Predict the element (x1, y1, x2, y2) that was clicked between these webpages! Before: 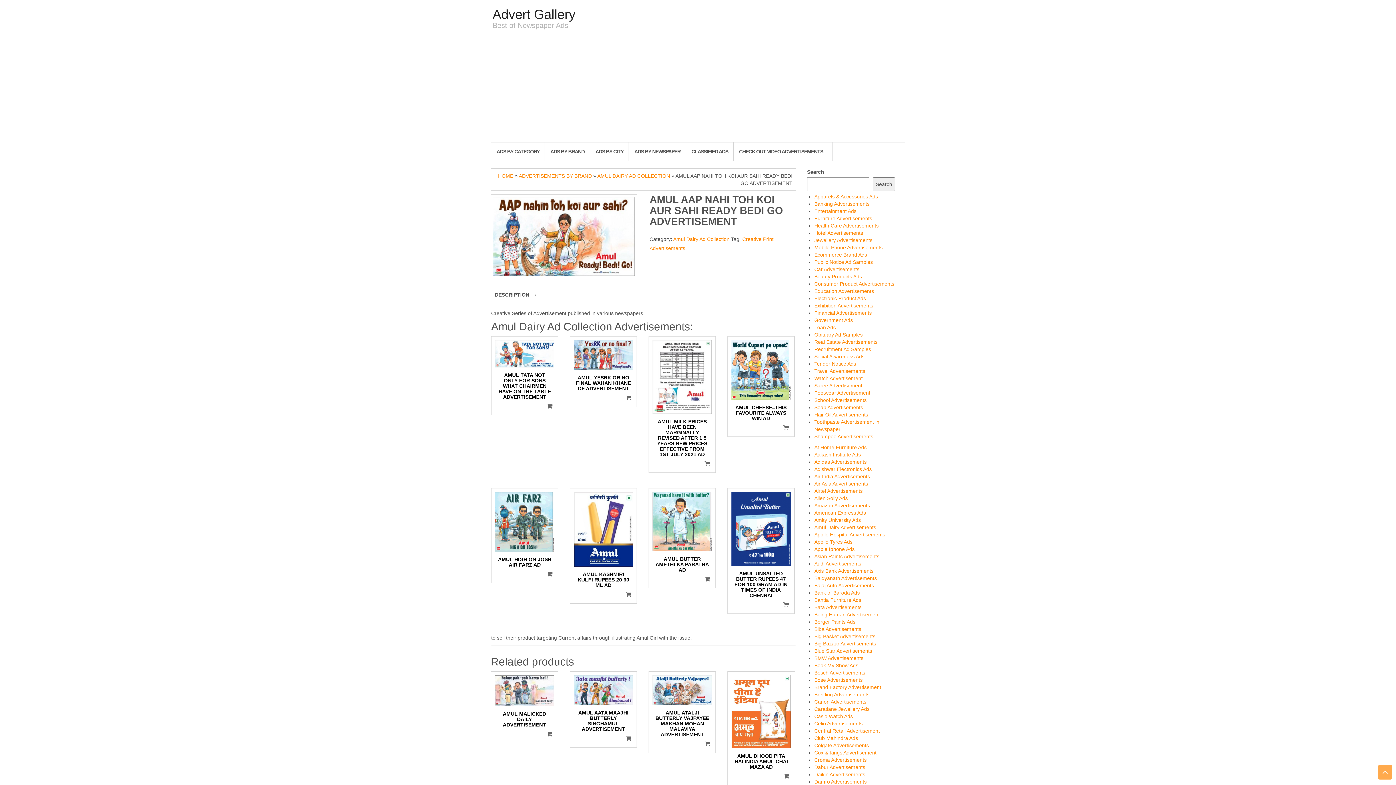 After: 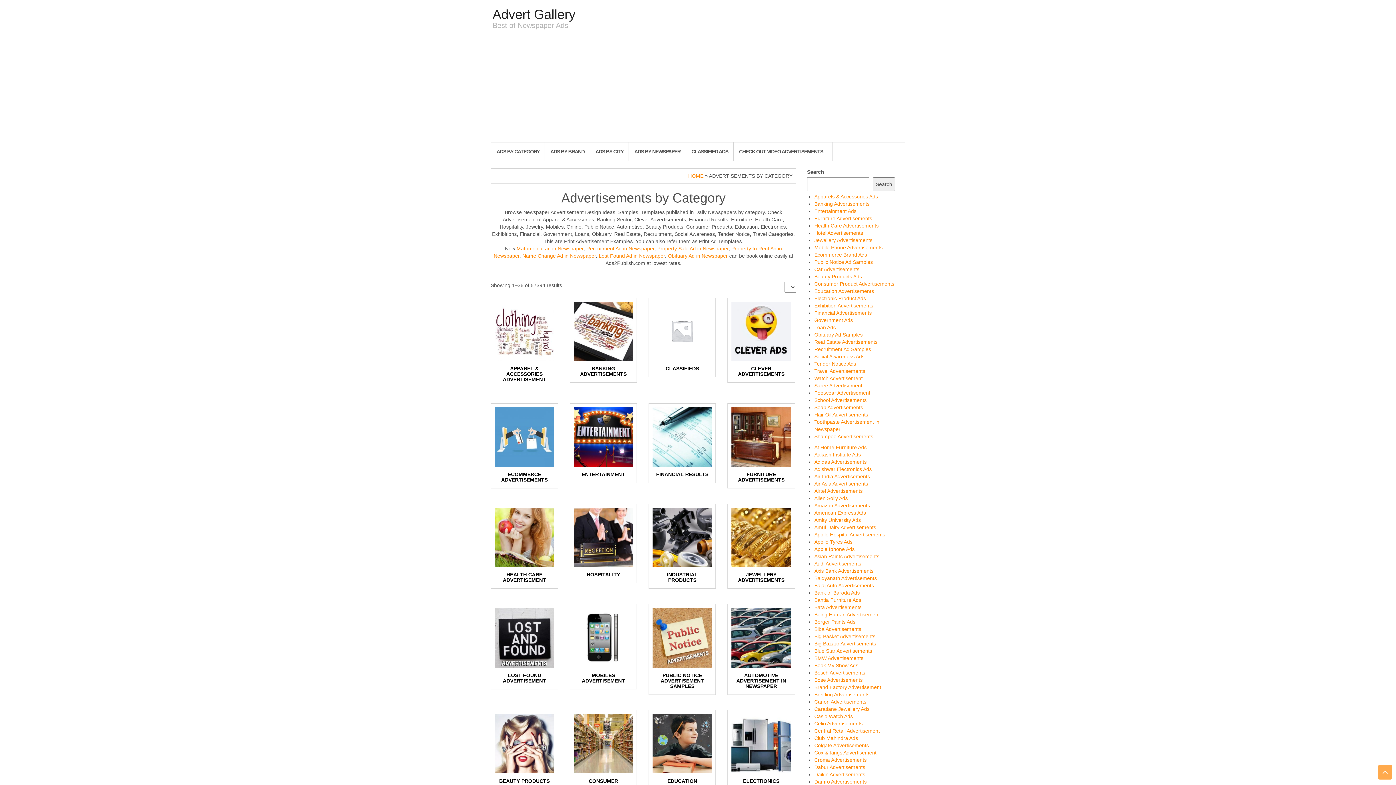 Action: bbox: (490, 142, 545, 160) label: ADS BY CATEGORY